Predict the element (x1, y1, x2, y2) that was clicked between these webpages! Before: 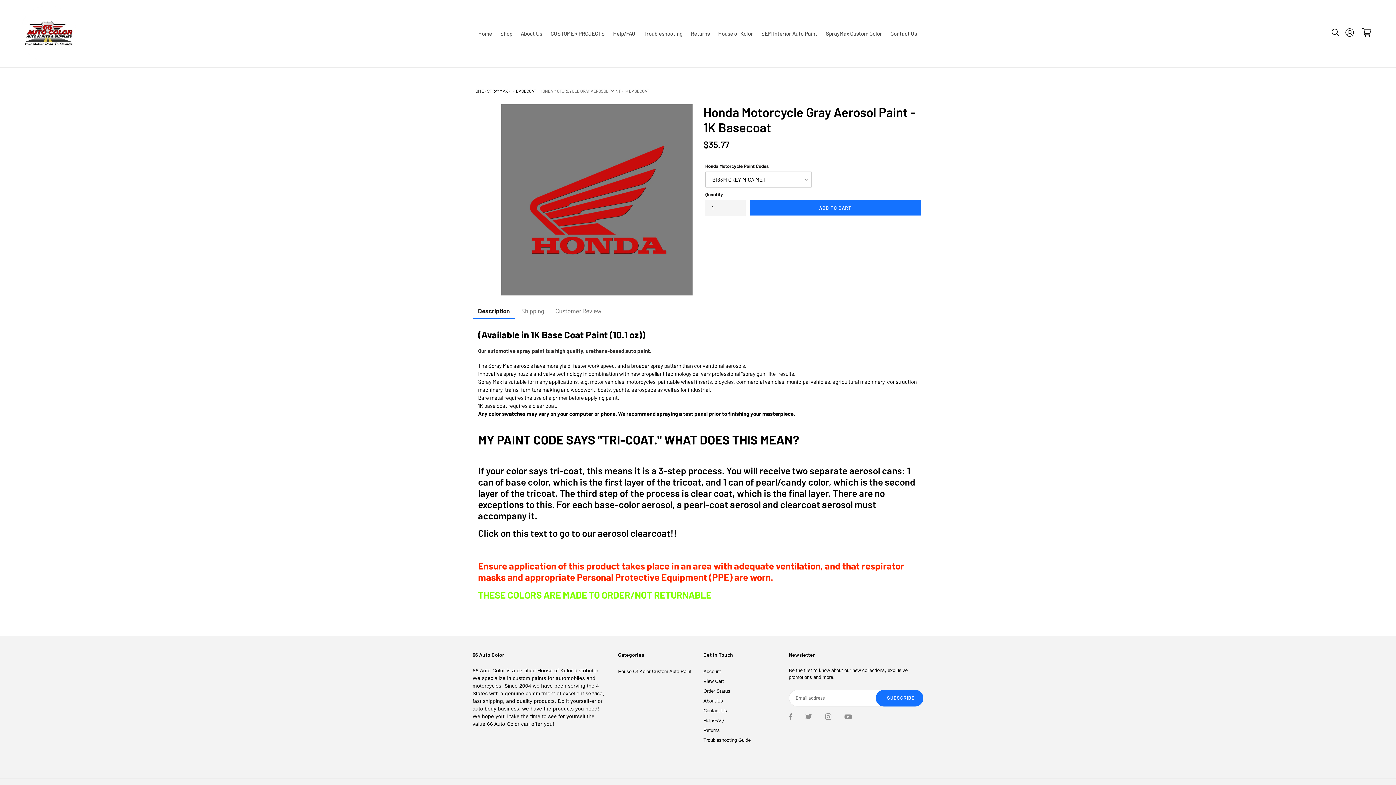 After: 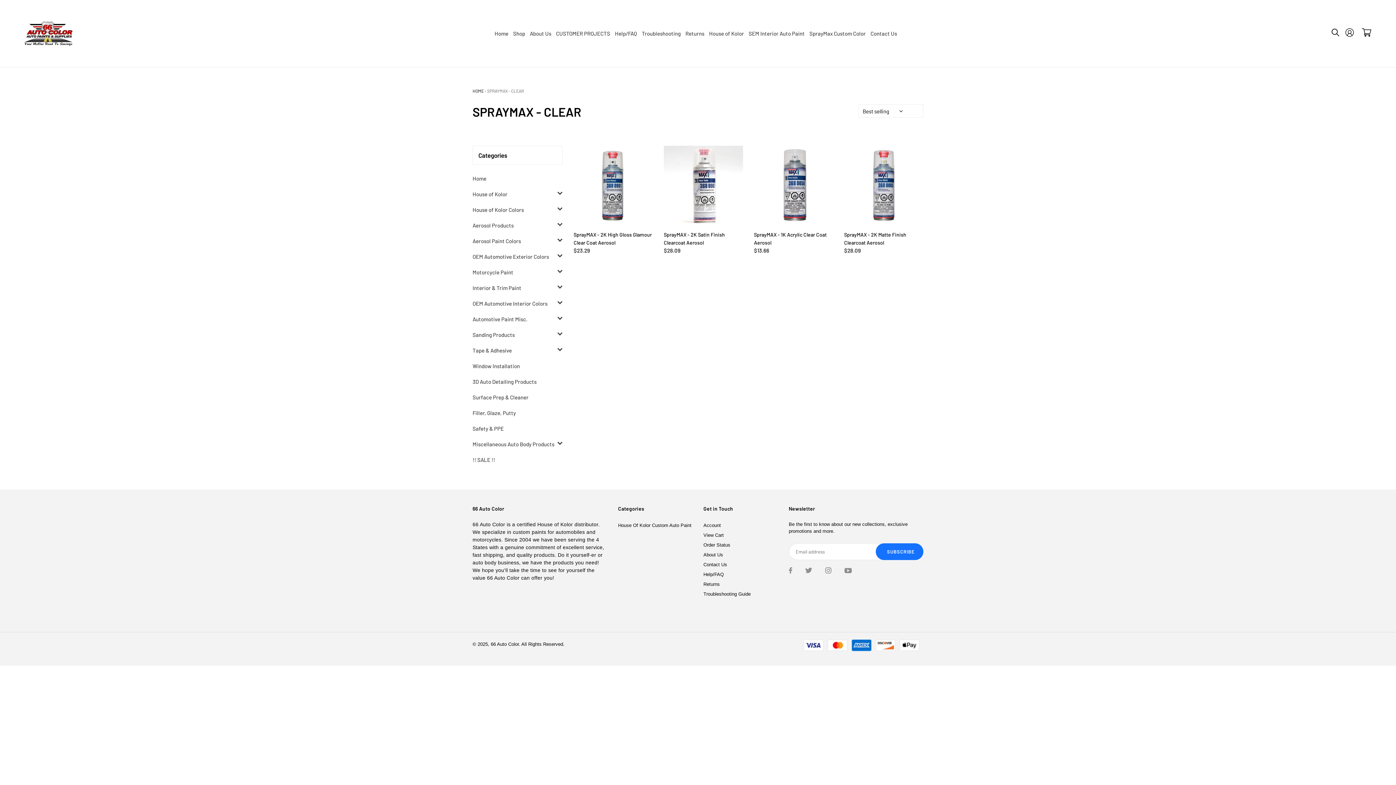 Action: label: Click on this text to go to our aerosol clearcoat!! bbox: (478, 527, 677, 539)